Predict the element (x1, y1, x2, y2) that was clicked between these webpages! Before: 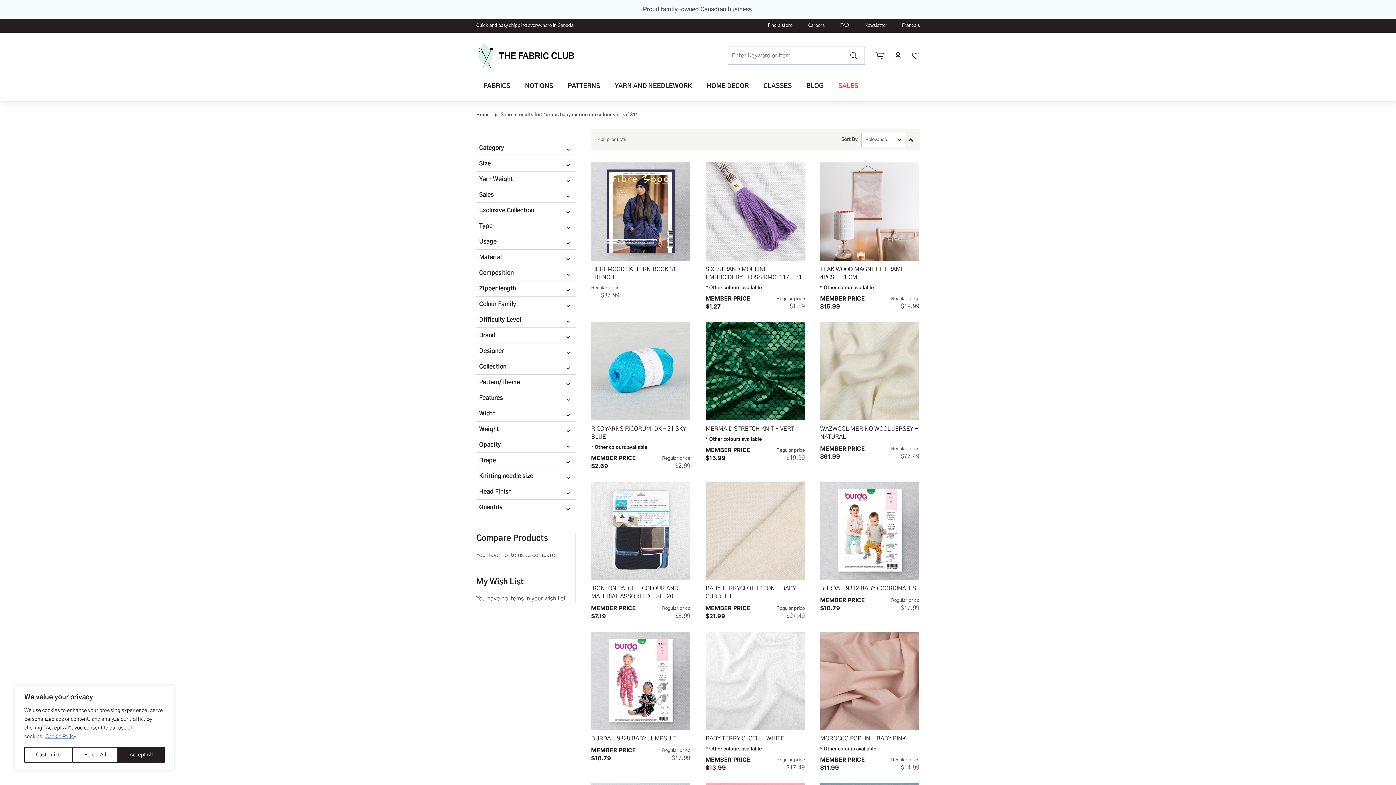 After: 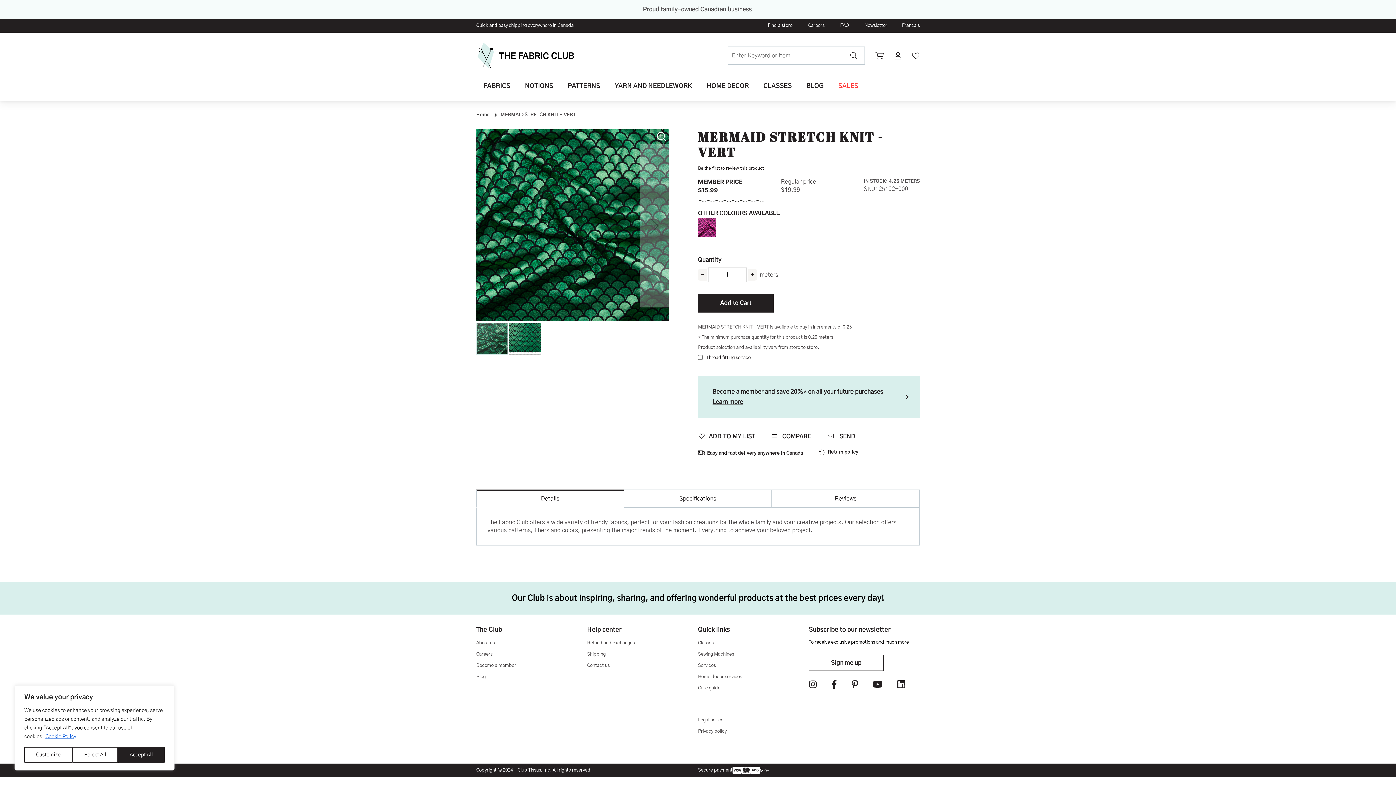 Action: bbox: (705, 425, 794, 433) label: MERMAID STRETCH KNIT - VERT